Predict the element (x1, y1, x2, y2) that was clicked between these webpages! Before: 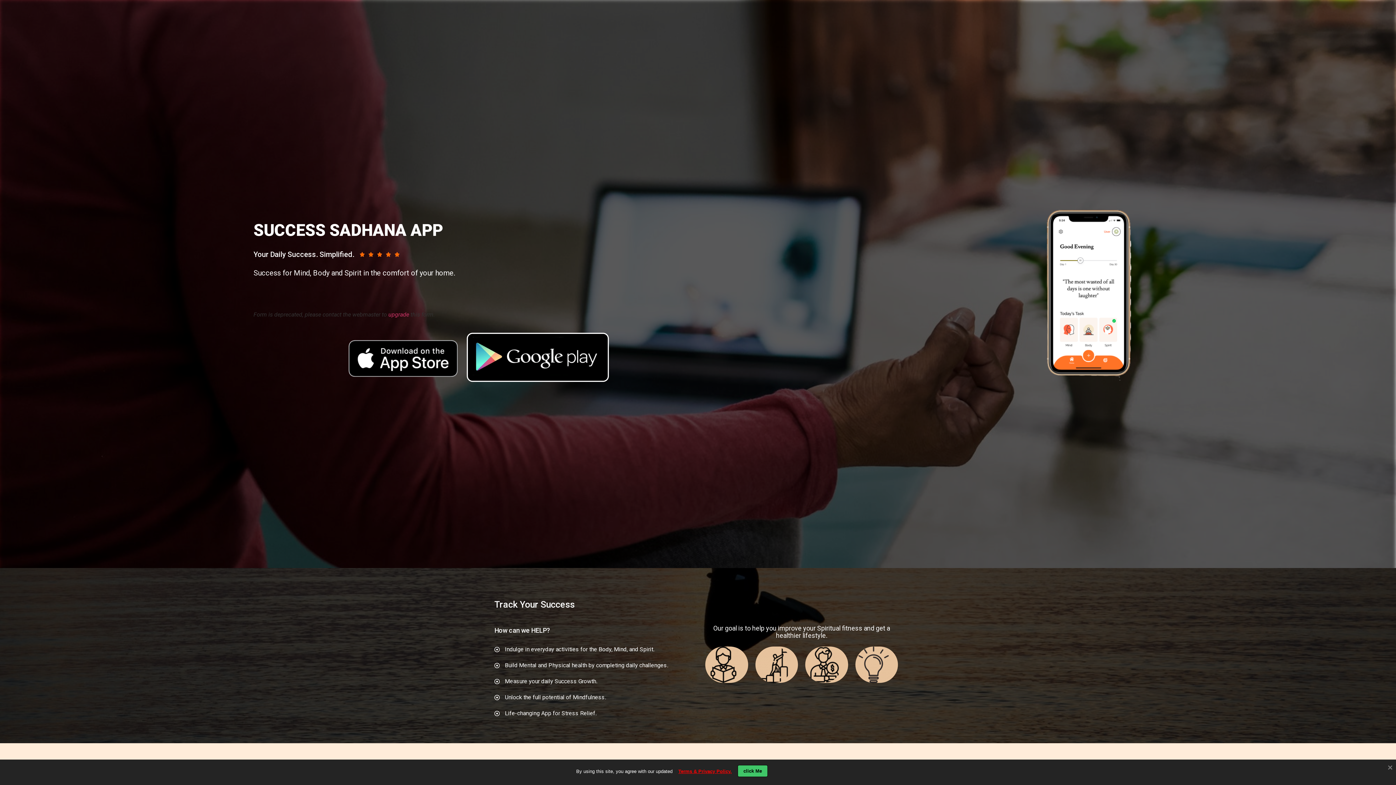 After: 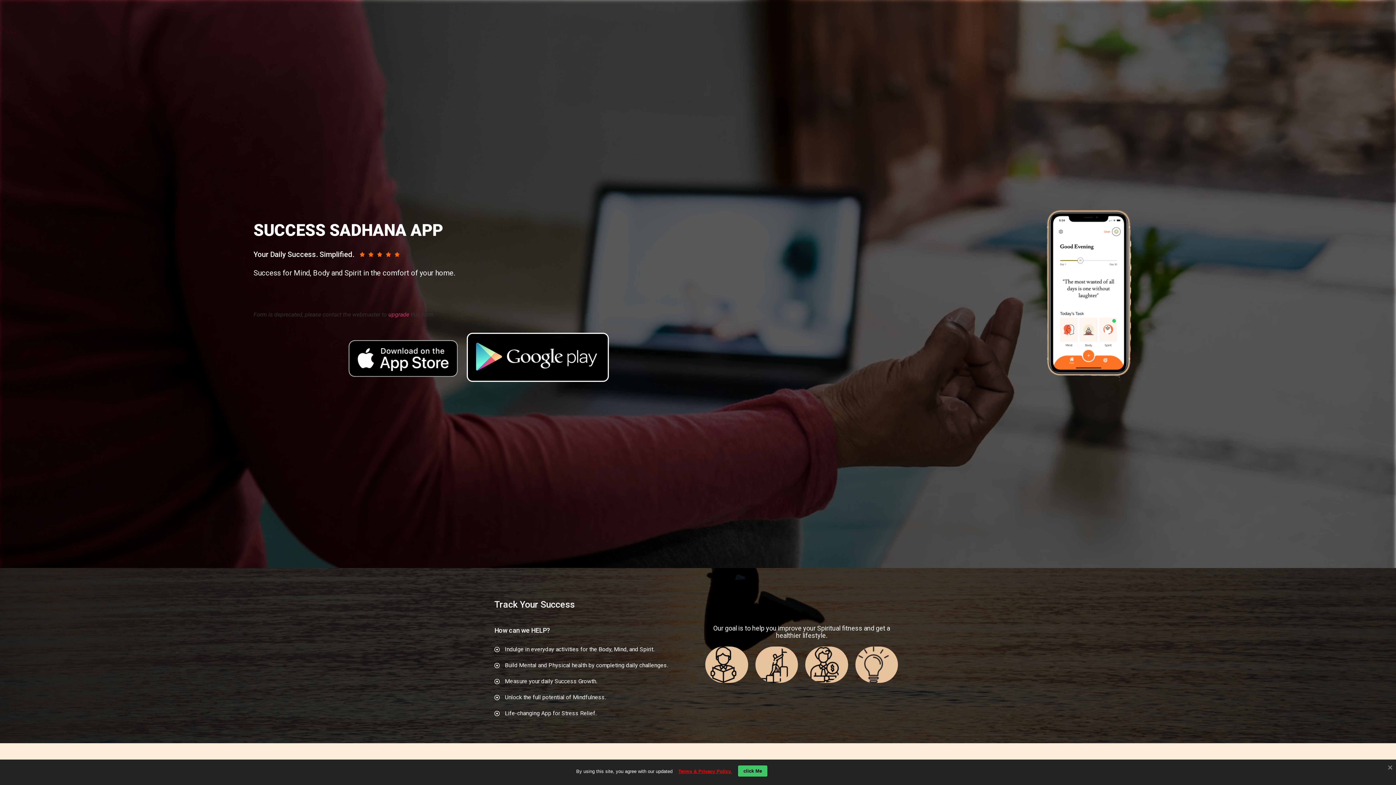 Action: bbox: (678, 769, 732, 774) label: Terms & Privacy Policy.